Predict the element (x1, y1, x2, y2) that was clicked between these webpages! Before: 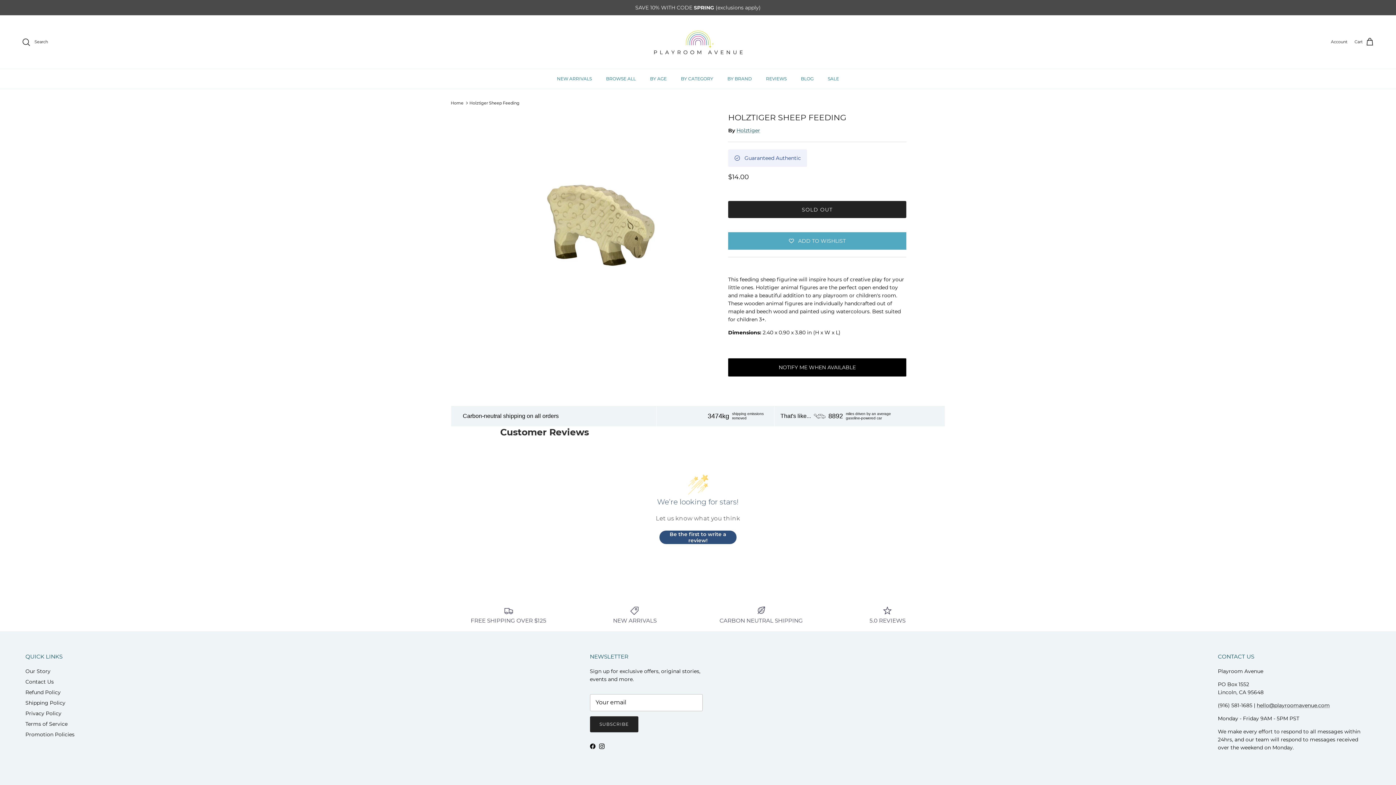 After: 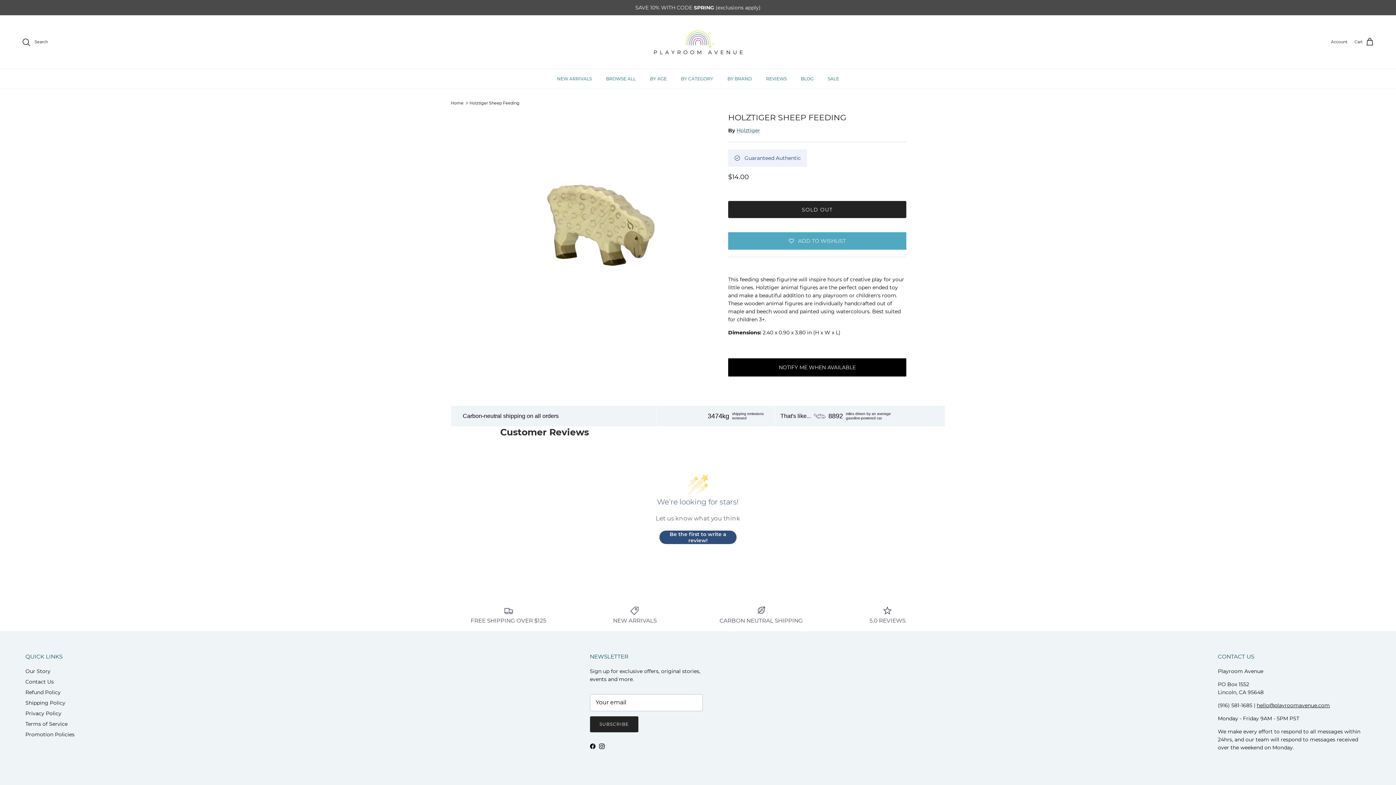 Action: bbox: (1257, 702, 1330, 708) label: hello@playroomavenue.com